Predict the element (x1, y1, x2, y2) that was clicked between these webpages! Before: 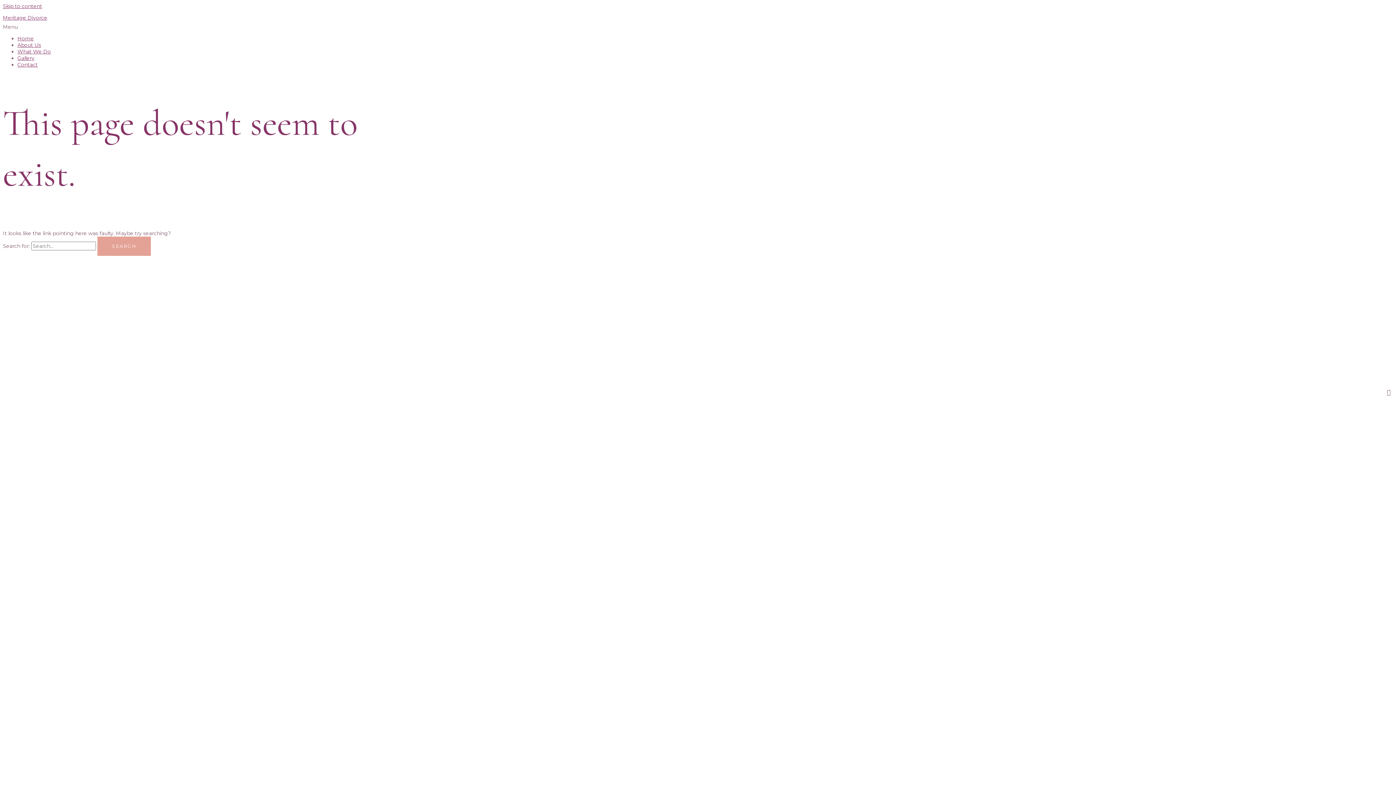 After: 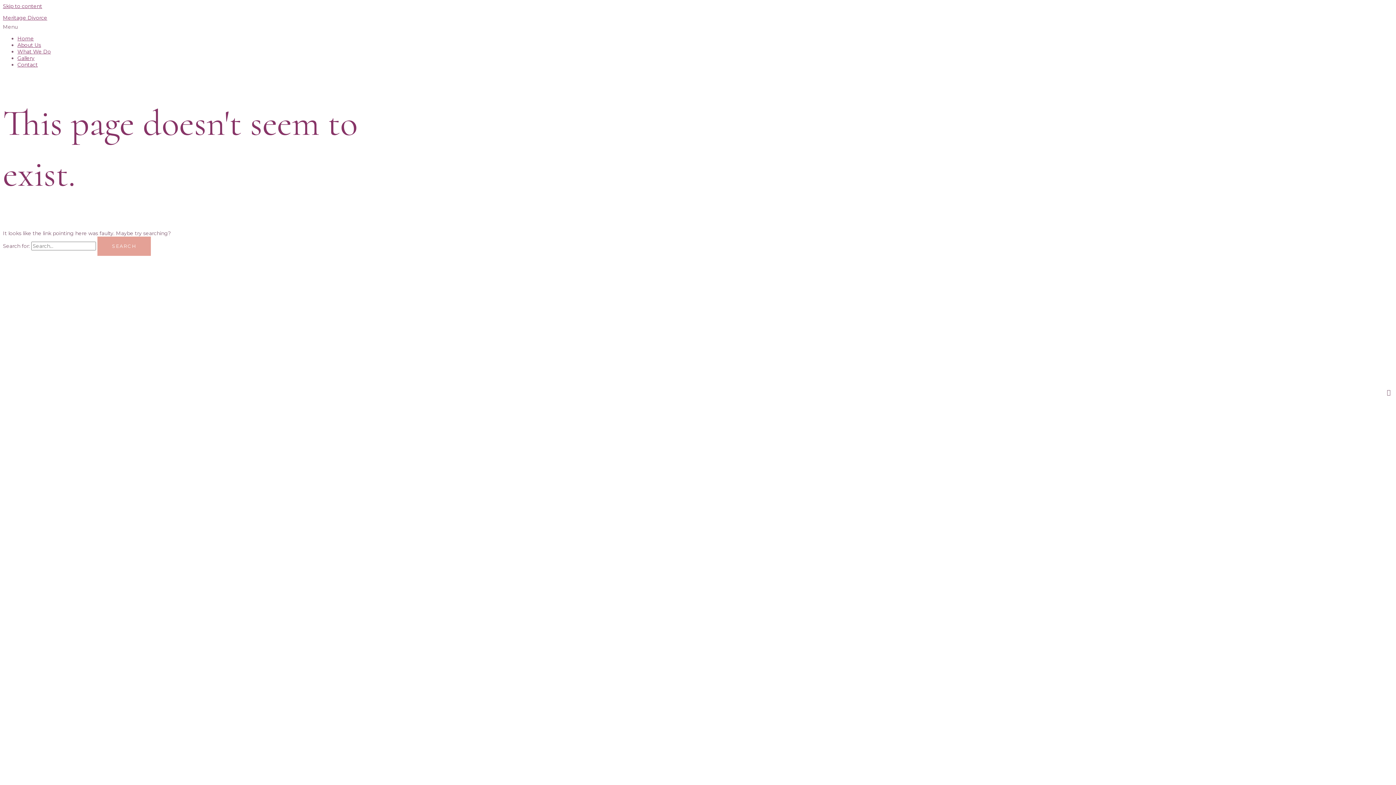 Action: bbox: (2, 23, 1393, 30) label: Menu